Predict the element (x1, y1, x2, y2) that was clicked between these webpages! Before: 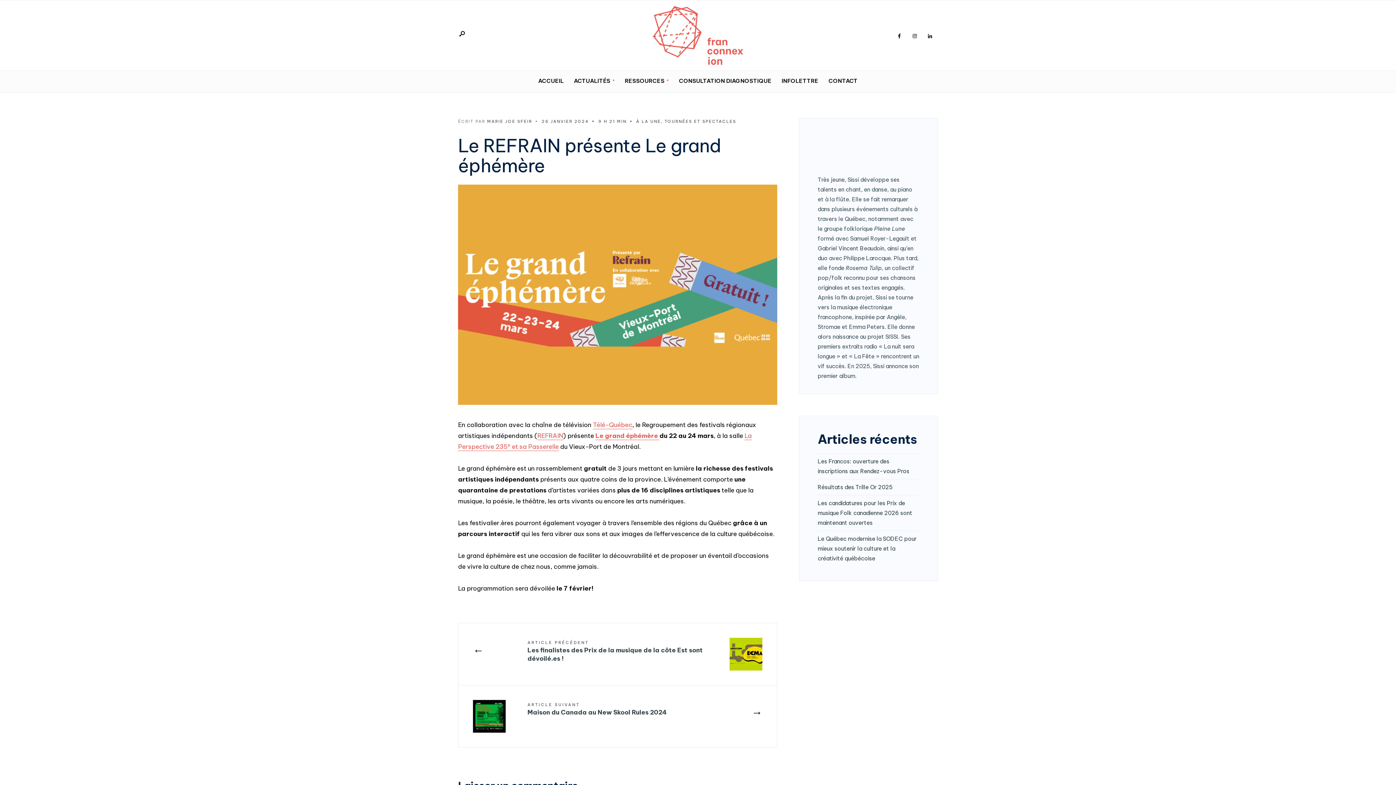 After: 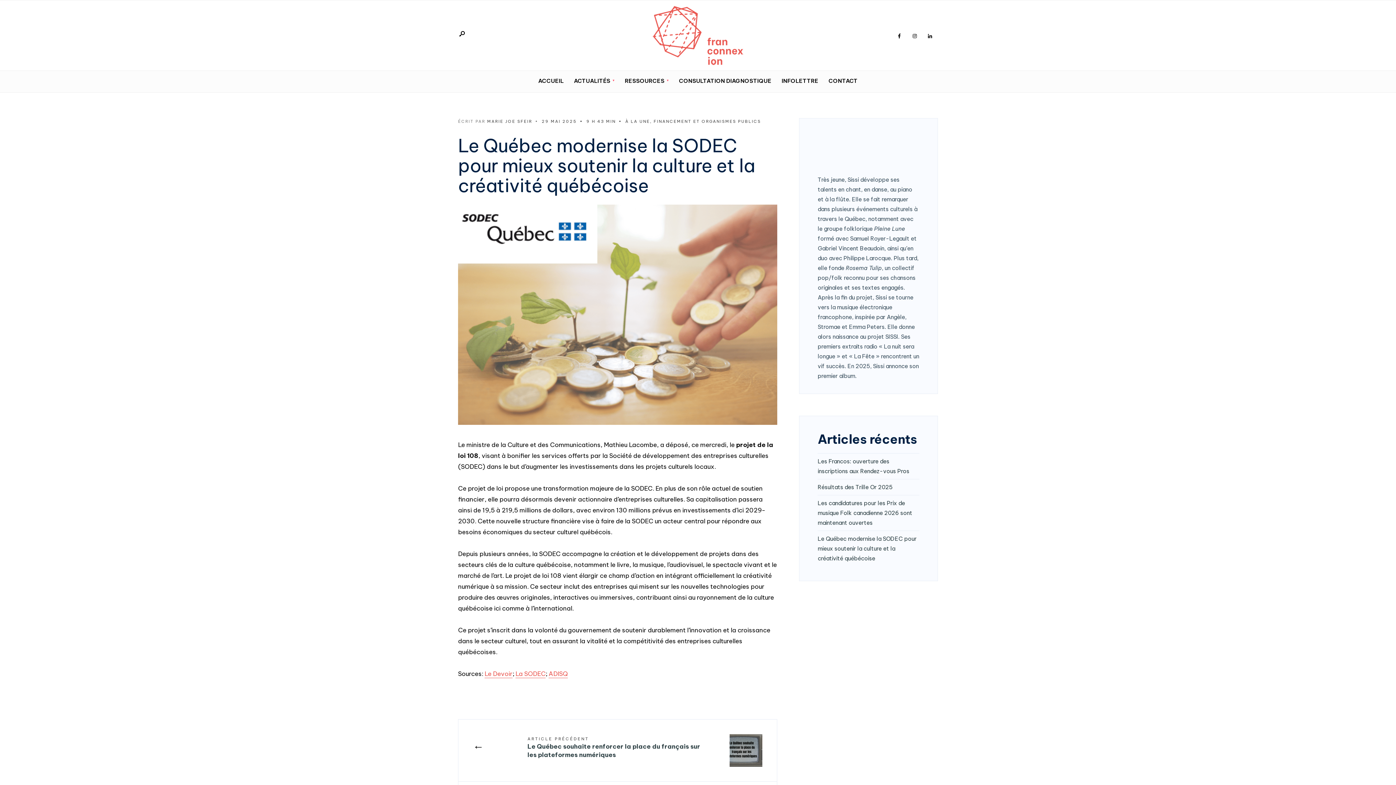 Action: bbox: (817, 535, 916, 562) label: Le Québec modernise la SODEC pour mieux soutenir la culture et la créativité québécoise